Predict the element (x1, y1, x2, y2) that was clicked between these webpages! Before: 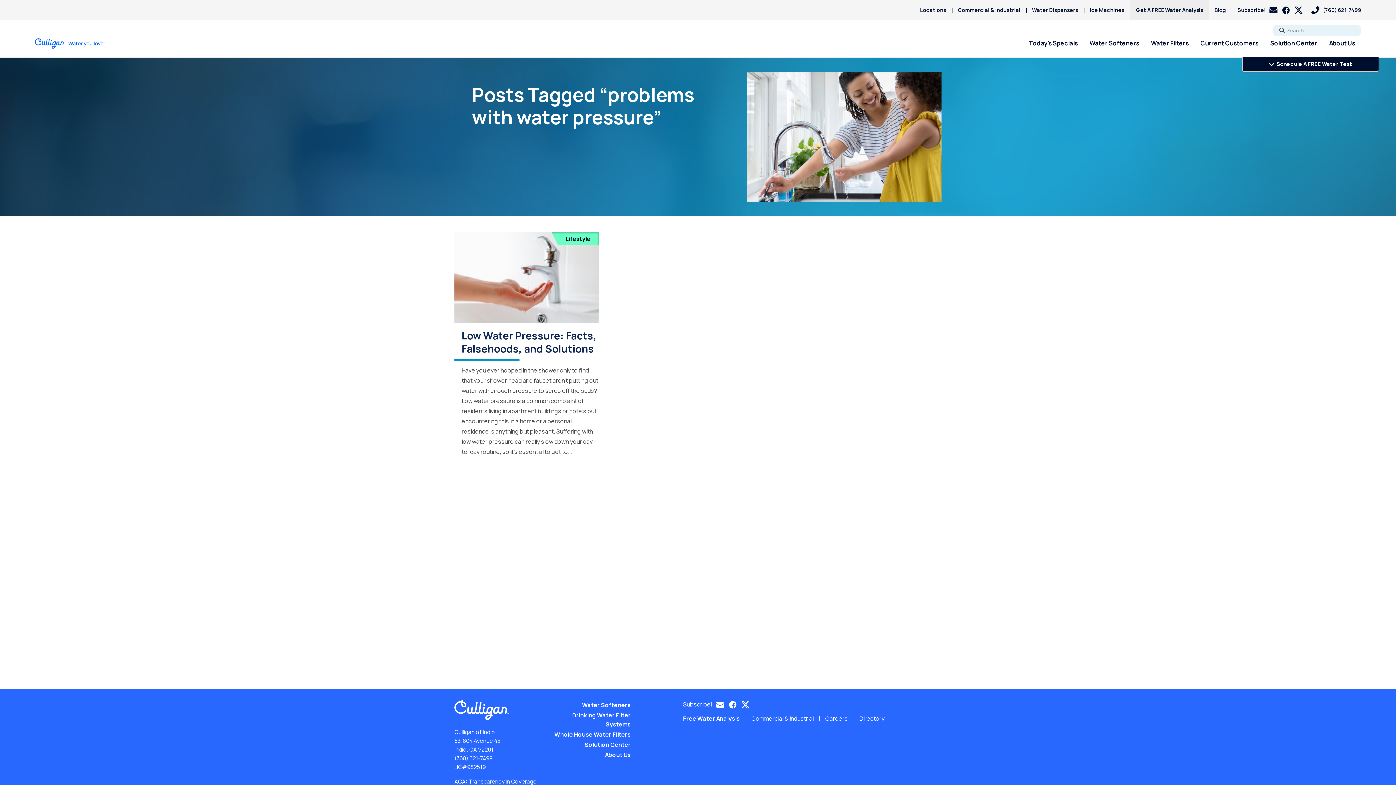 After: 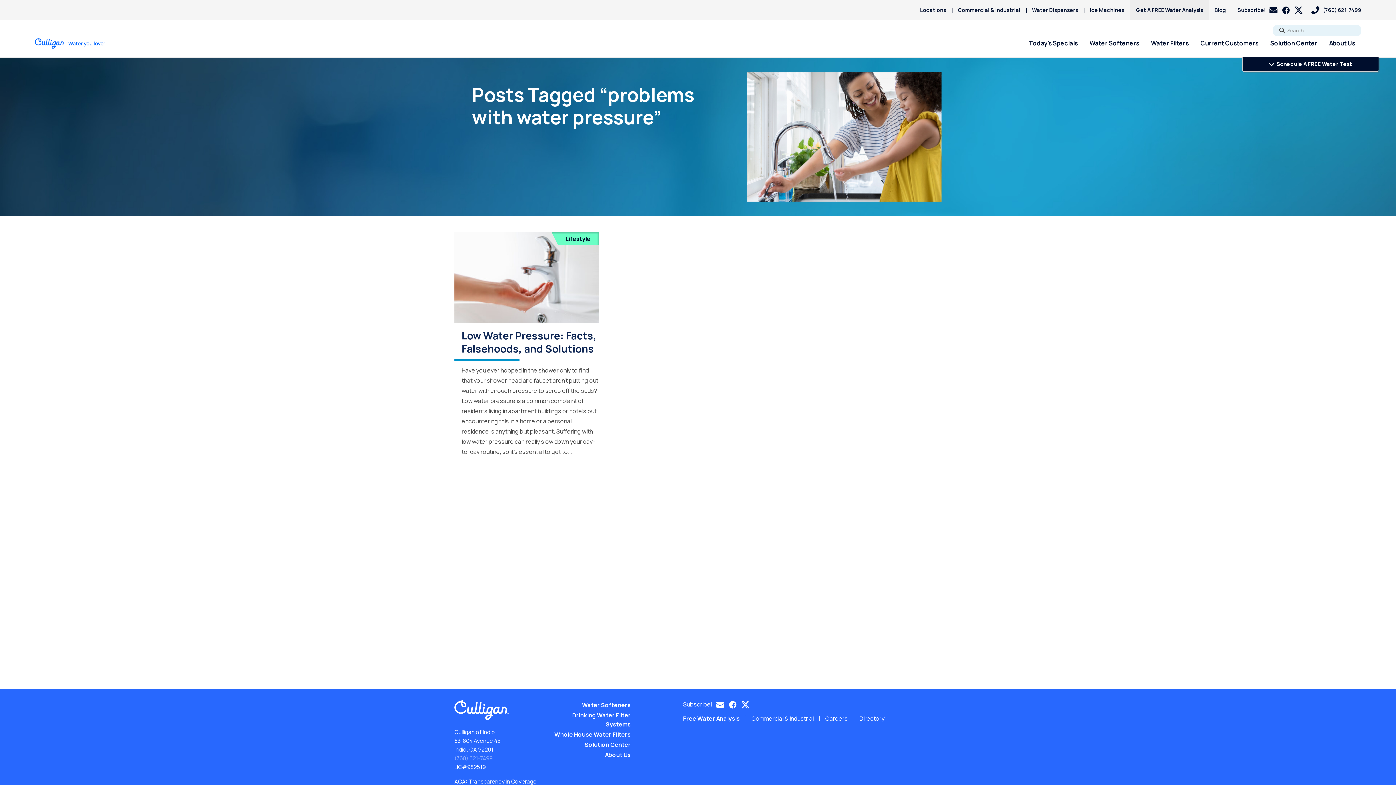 Action: bbox: (454, 755, 492, 762) label: (760) 621-7499